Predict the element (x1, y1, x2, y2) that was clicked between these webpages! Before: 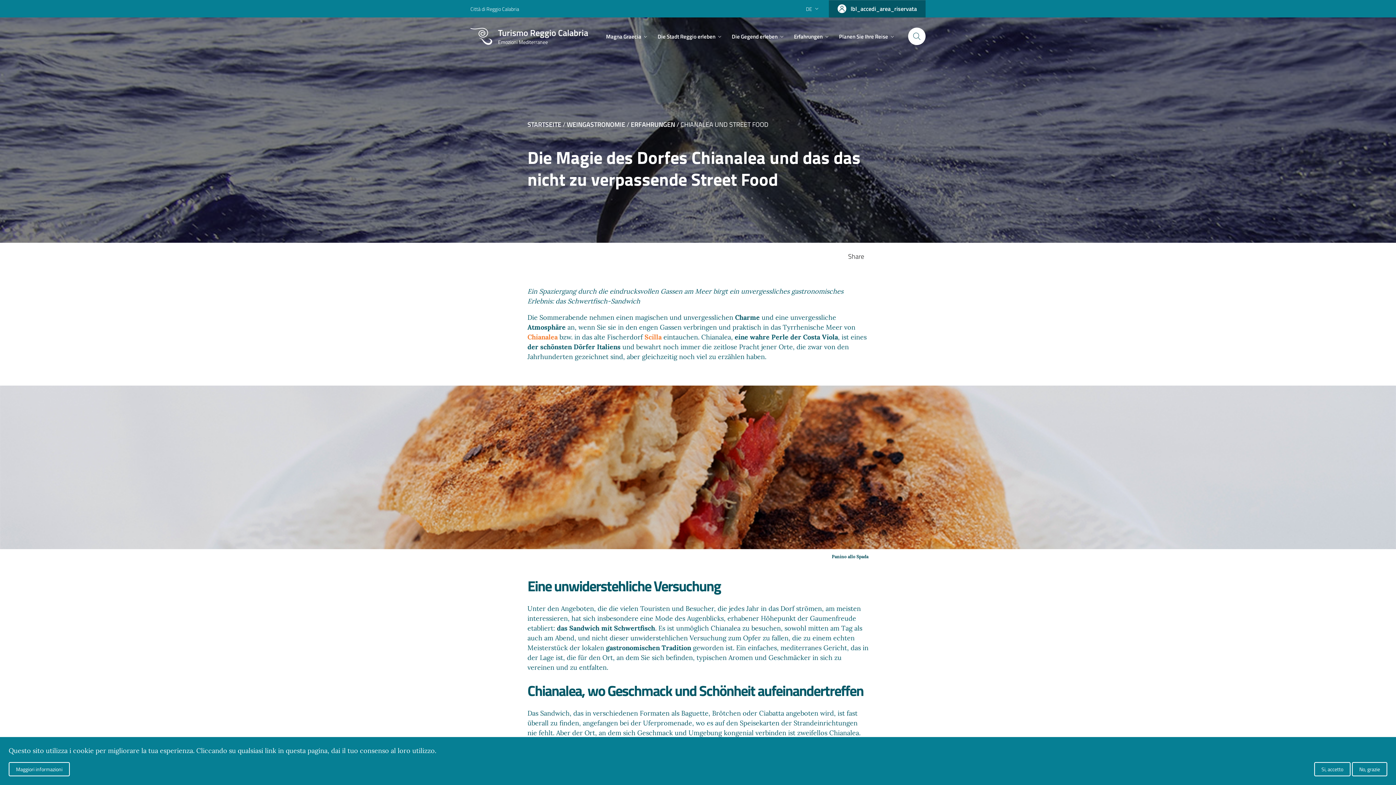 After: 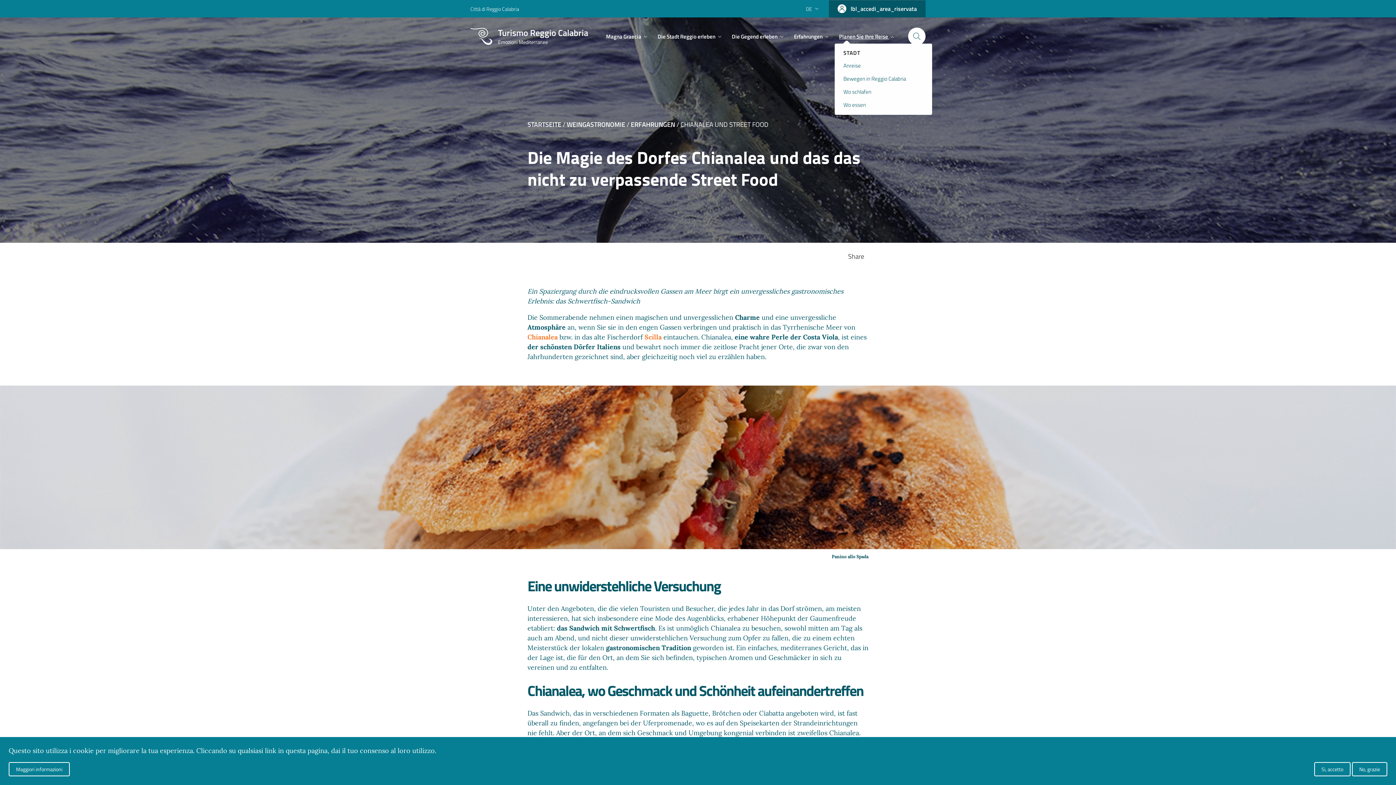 Action: label: Planen Sie Ihre Reise  bbox: (834, 29, 900, 43)